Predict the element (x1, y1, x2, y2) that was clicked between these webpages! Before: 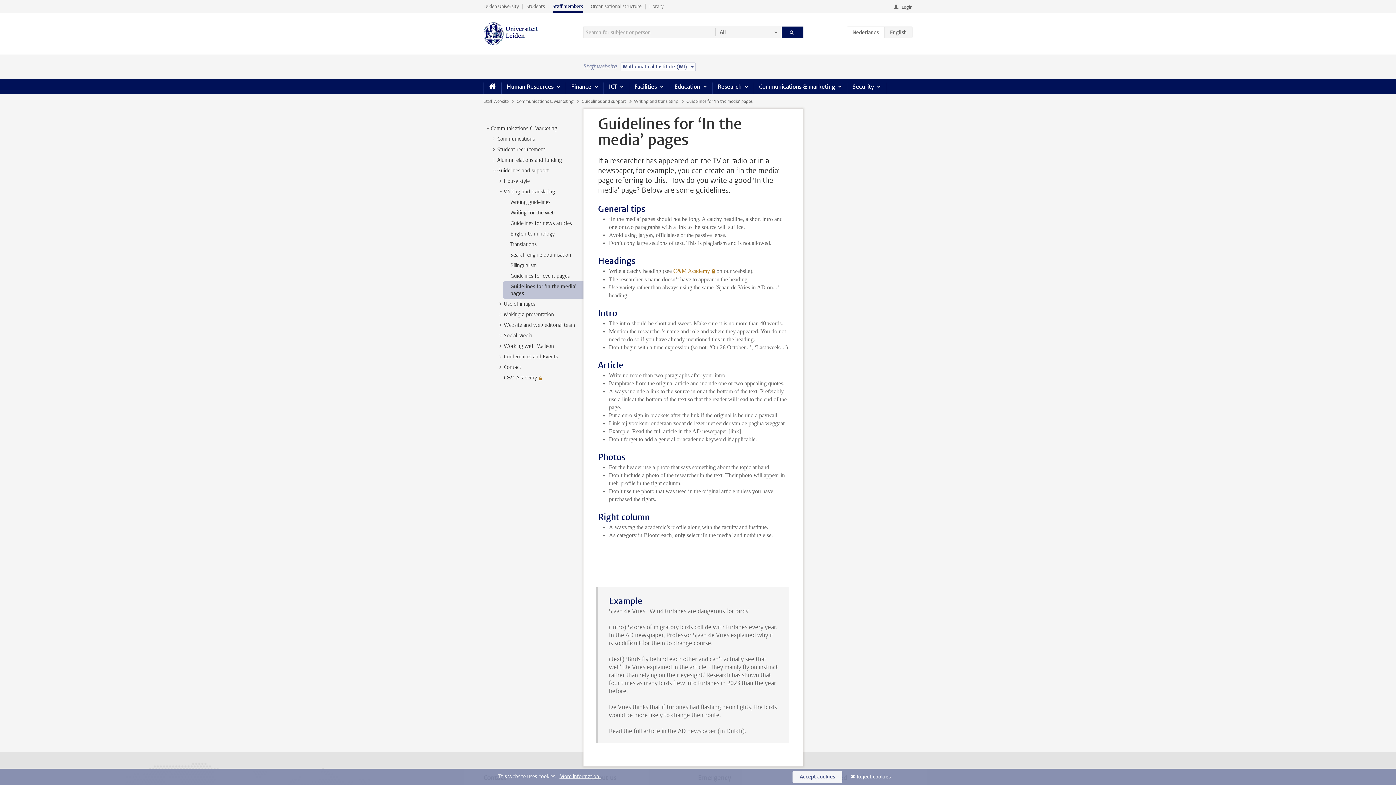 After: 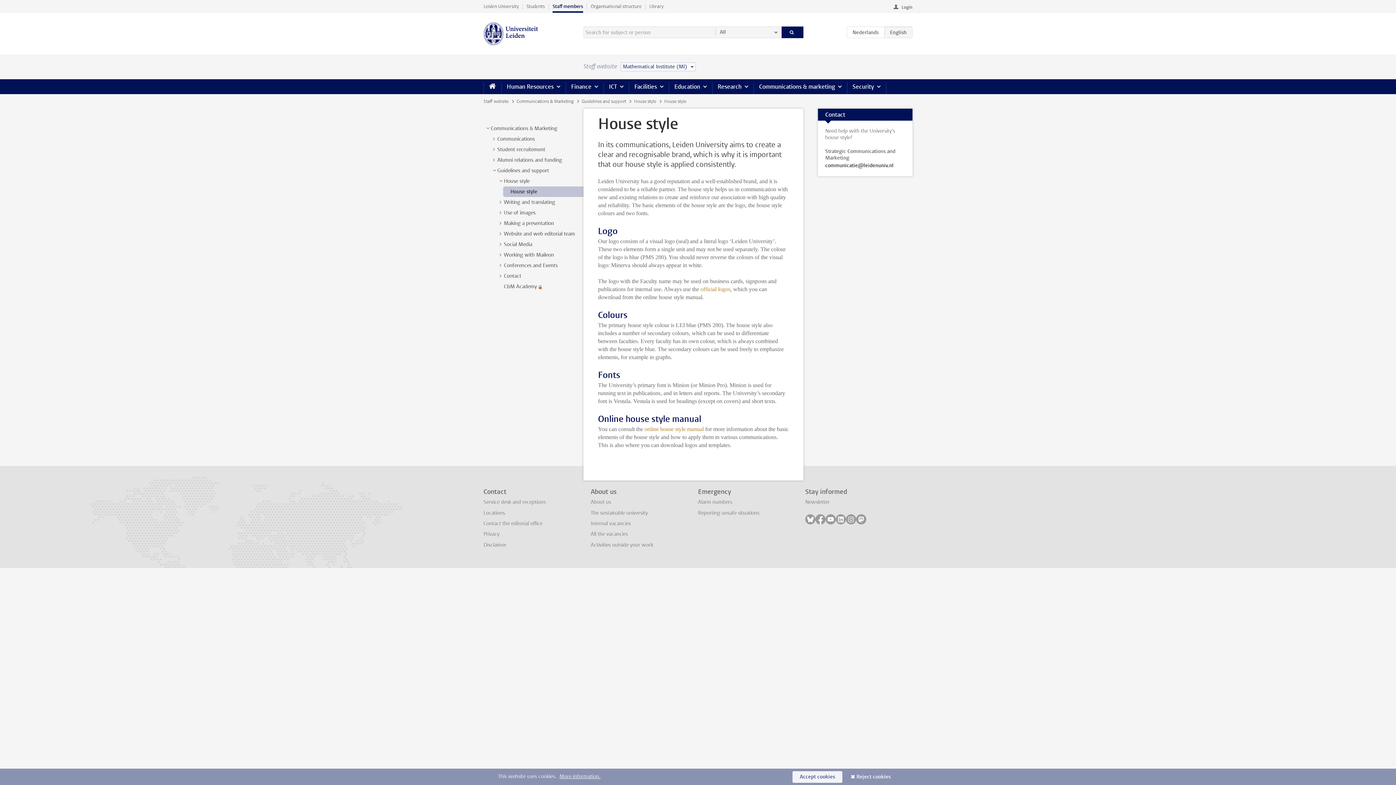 Action: bbox: (504, 177, 529, 184) label: House style